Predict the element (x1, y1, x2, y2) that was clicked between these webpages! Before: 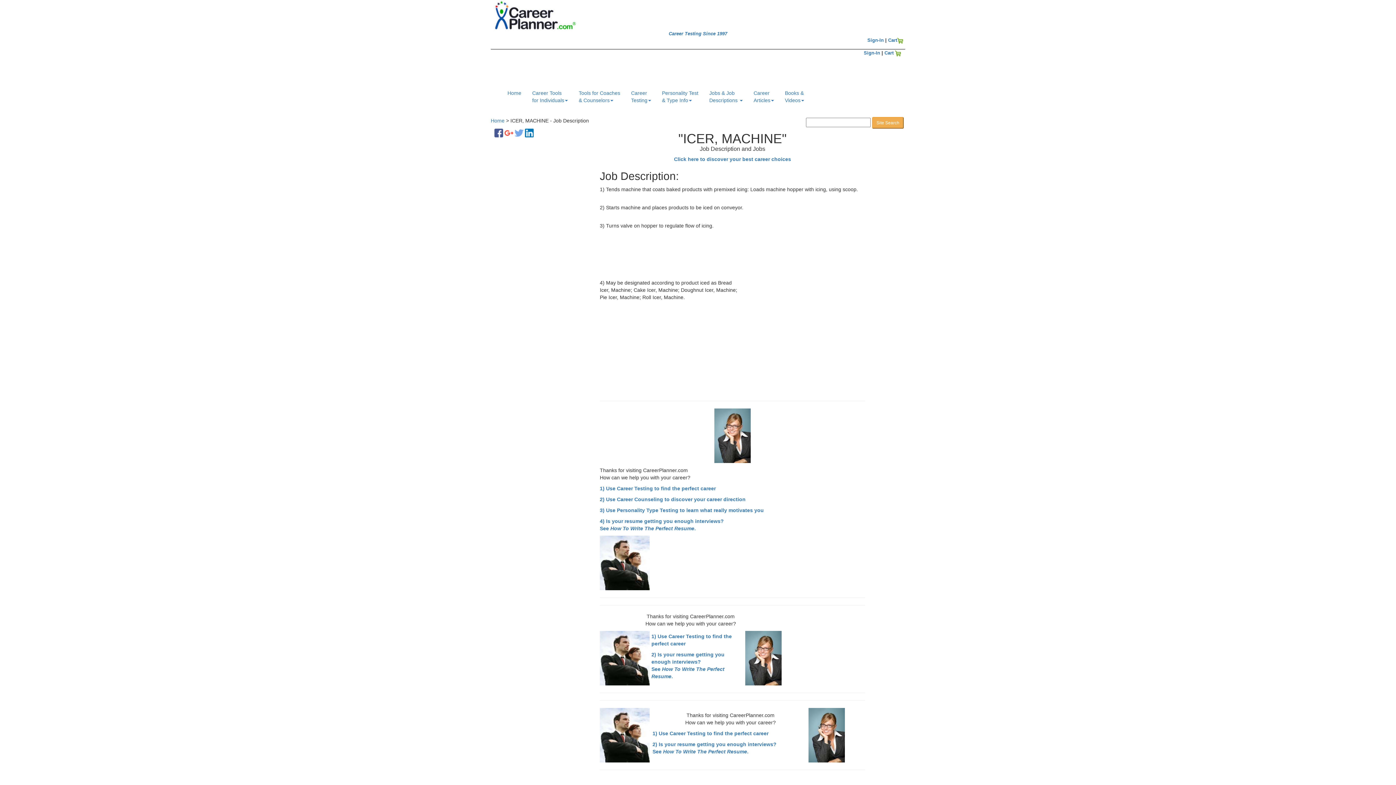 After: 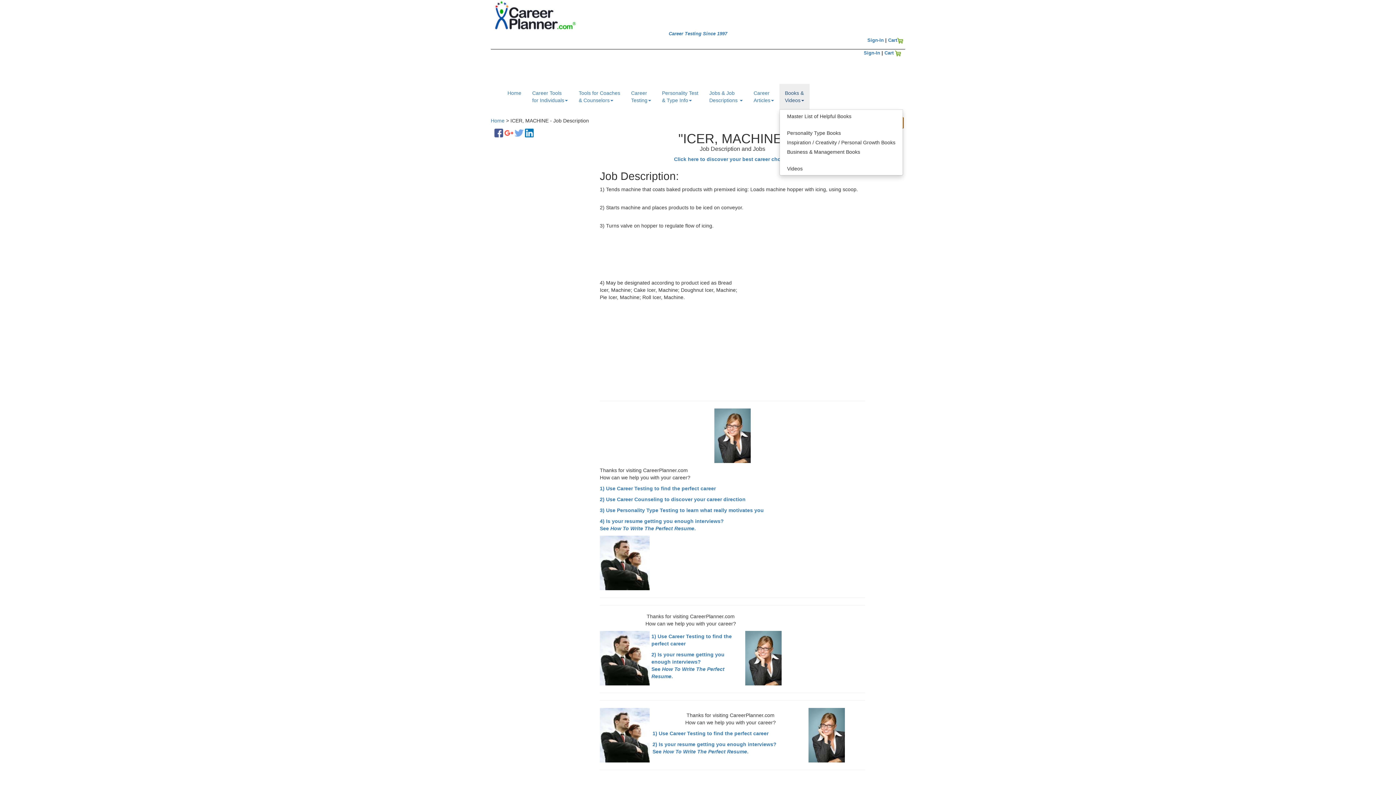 Action: bbox: (779, 84, 809, 109) label: Books &
Videos